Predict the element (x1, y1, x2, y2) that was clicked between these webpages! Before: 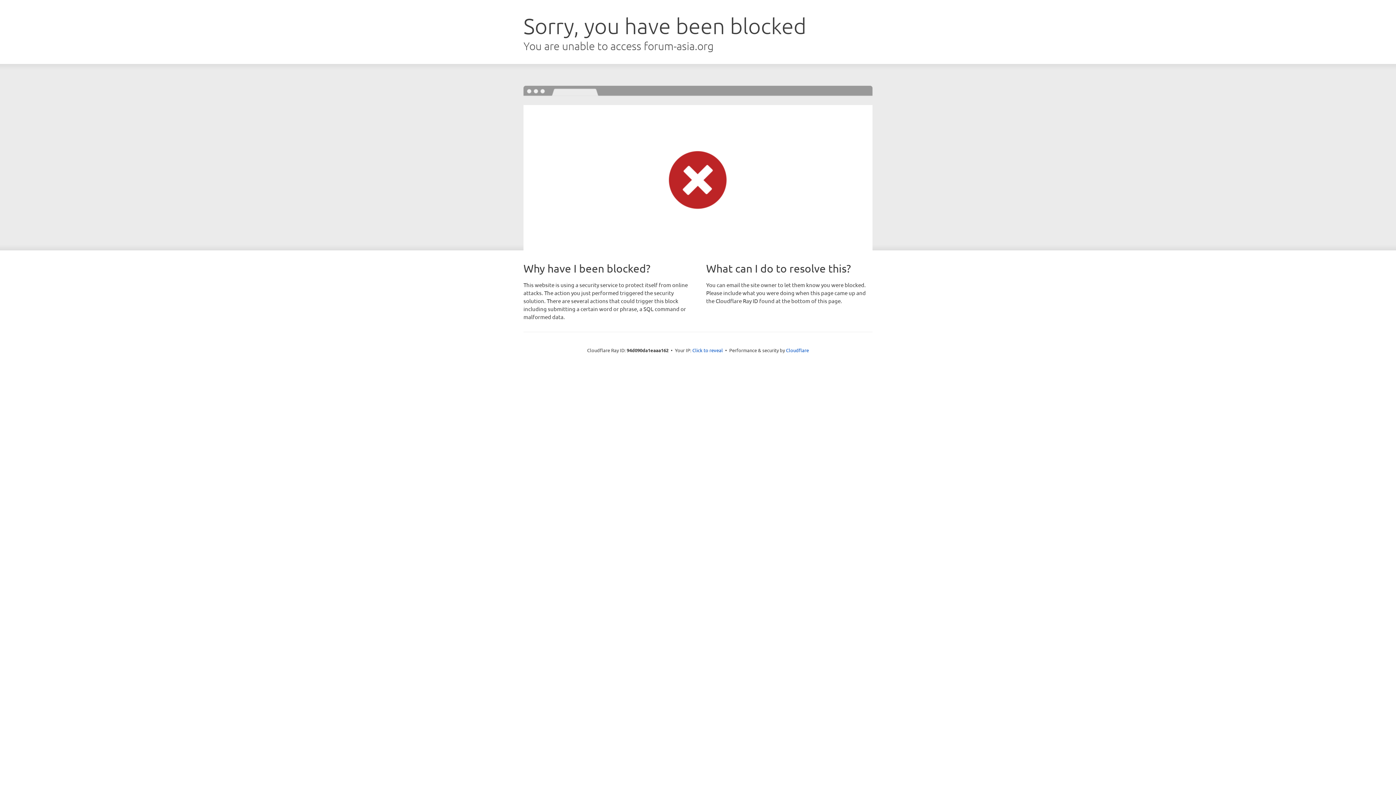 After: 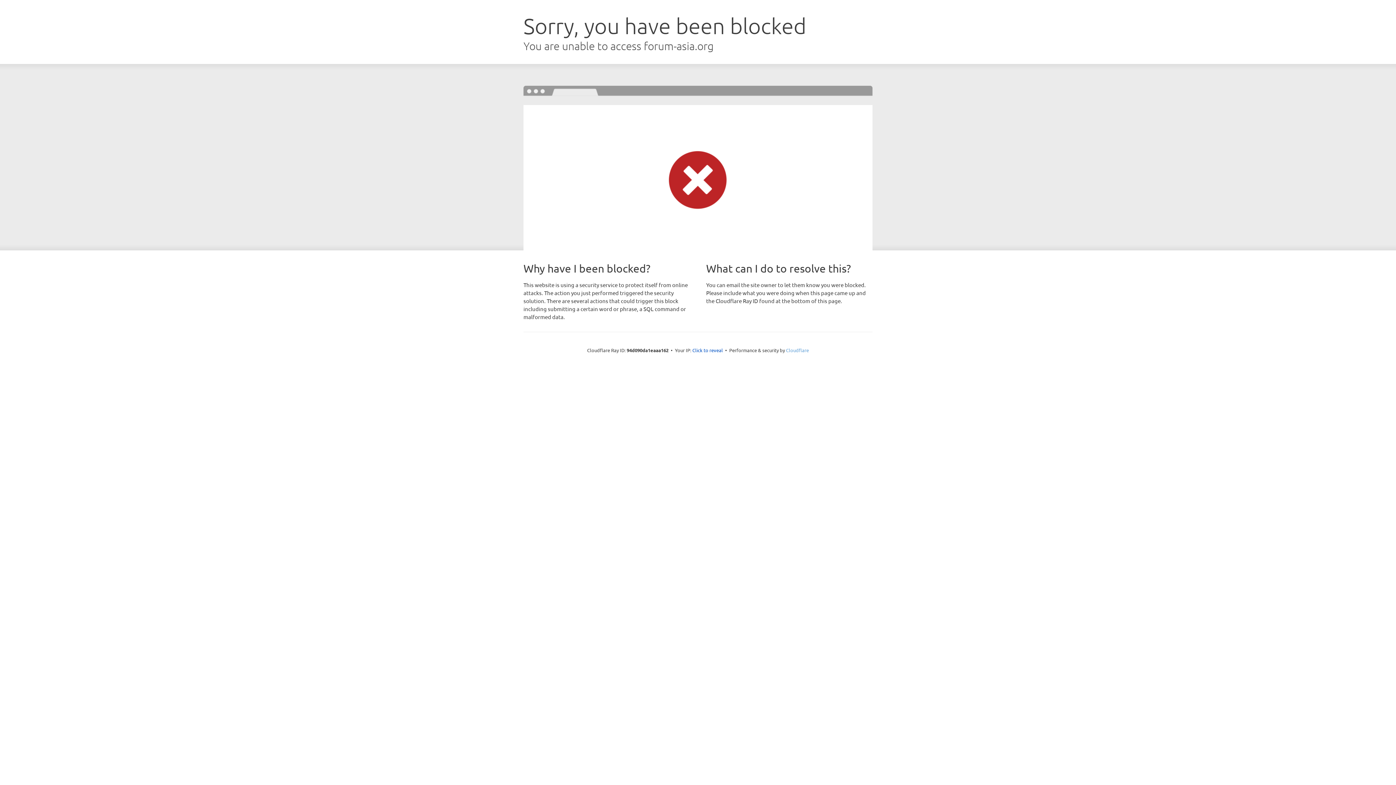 Action: bbox: (786, 347, 809, 353) label: Cloudflare